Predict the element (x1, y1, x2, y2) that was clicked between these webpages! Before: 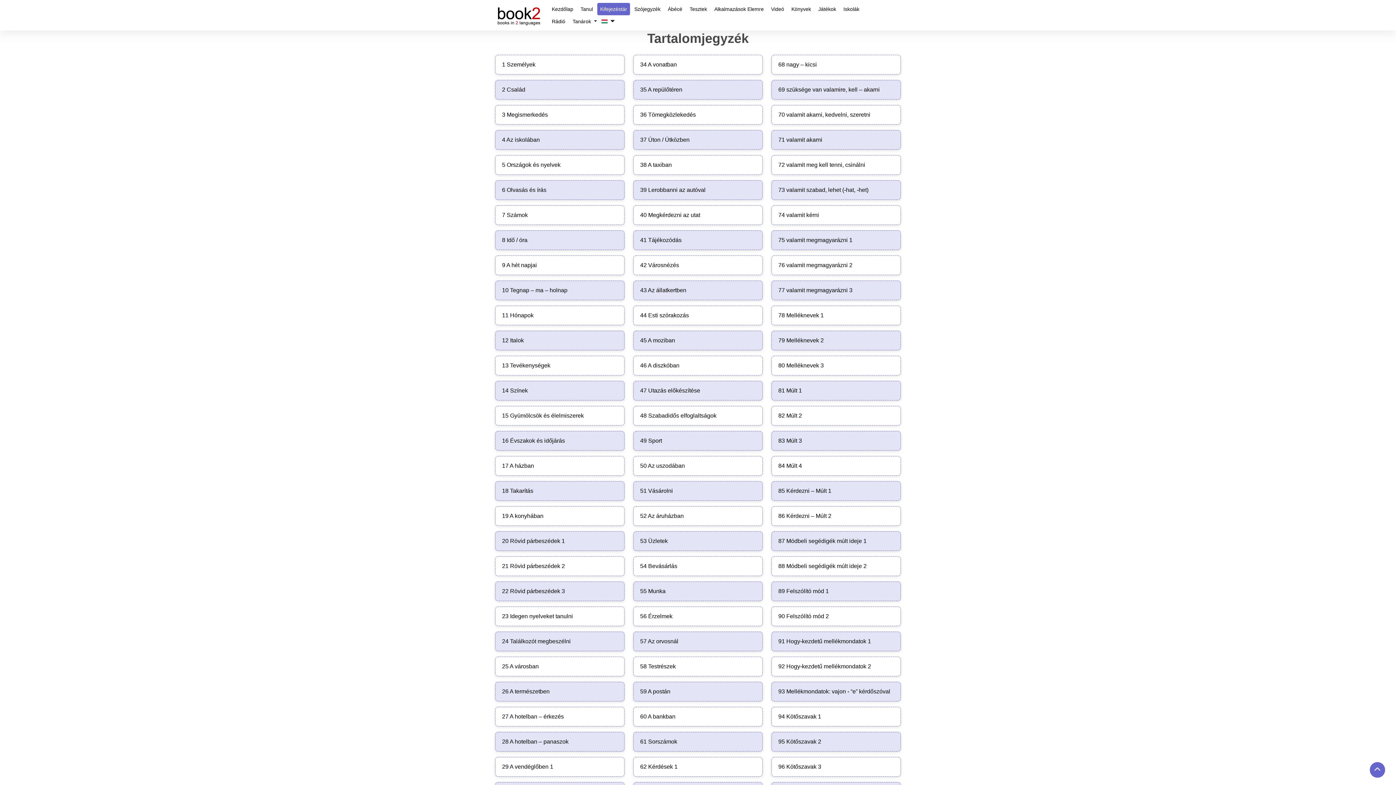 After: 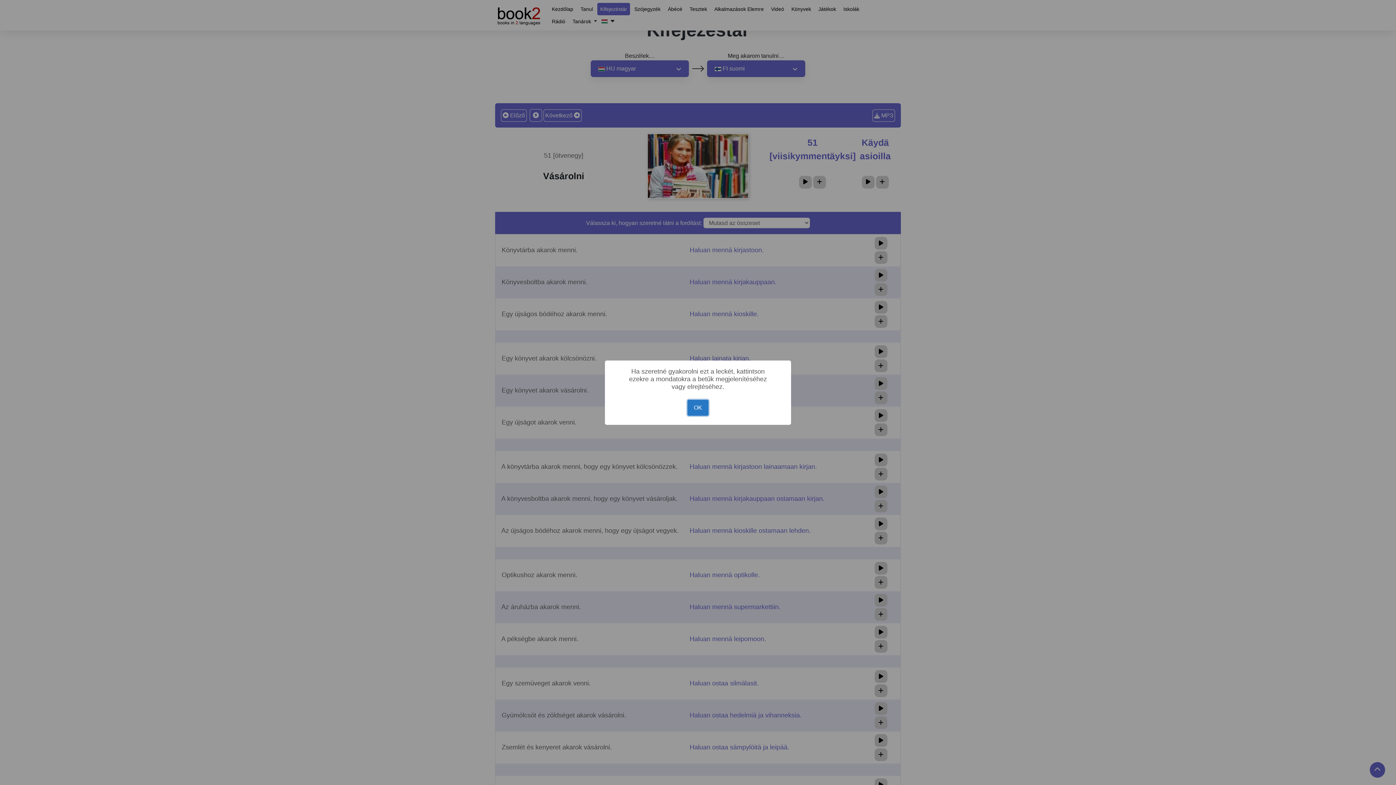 Action: bbox: (633, 481, 762, 501) label: 51 Vásárolni